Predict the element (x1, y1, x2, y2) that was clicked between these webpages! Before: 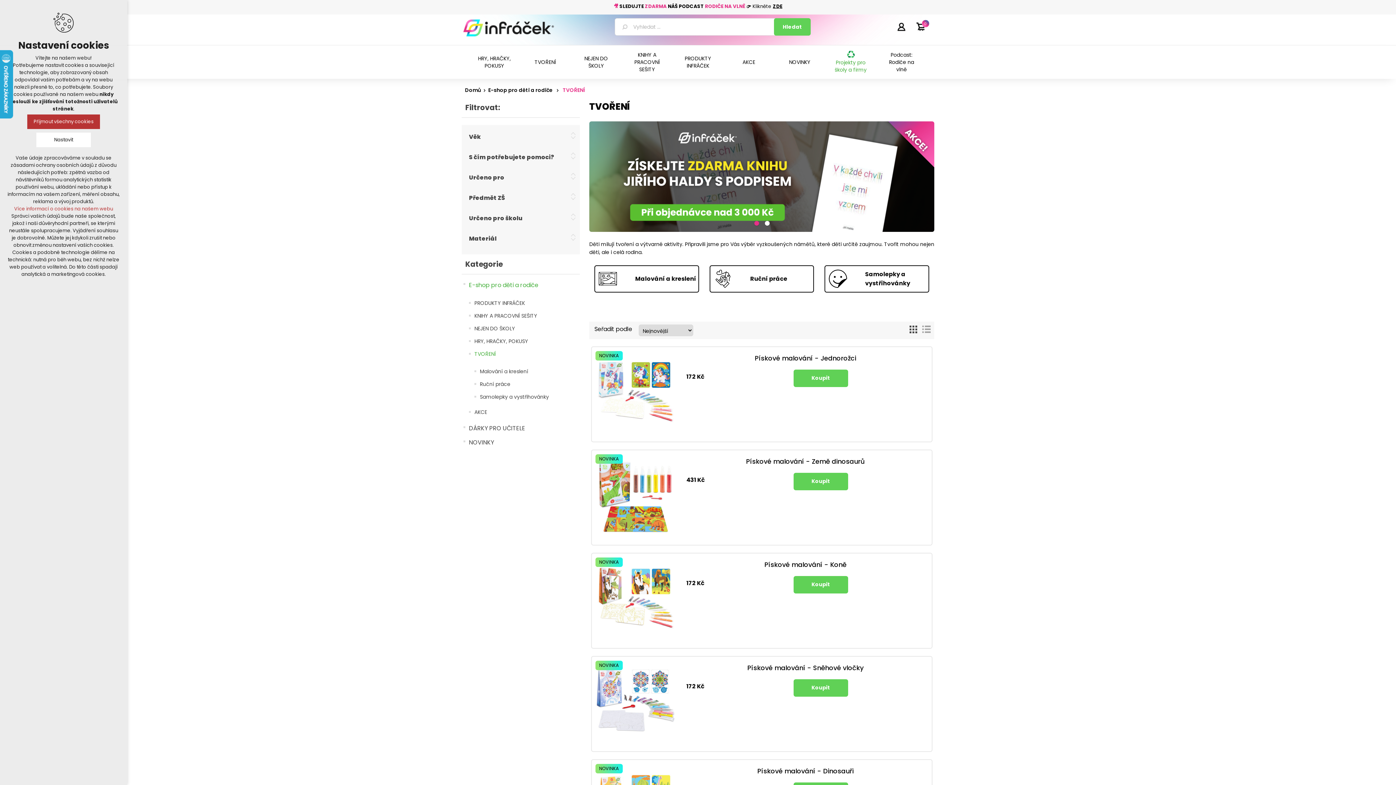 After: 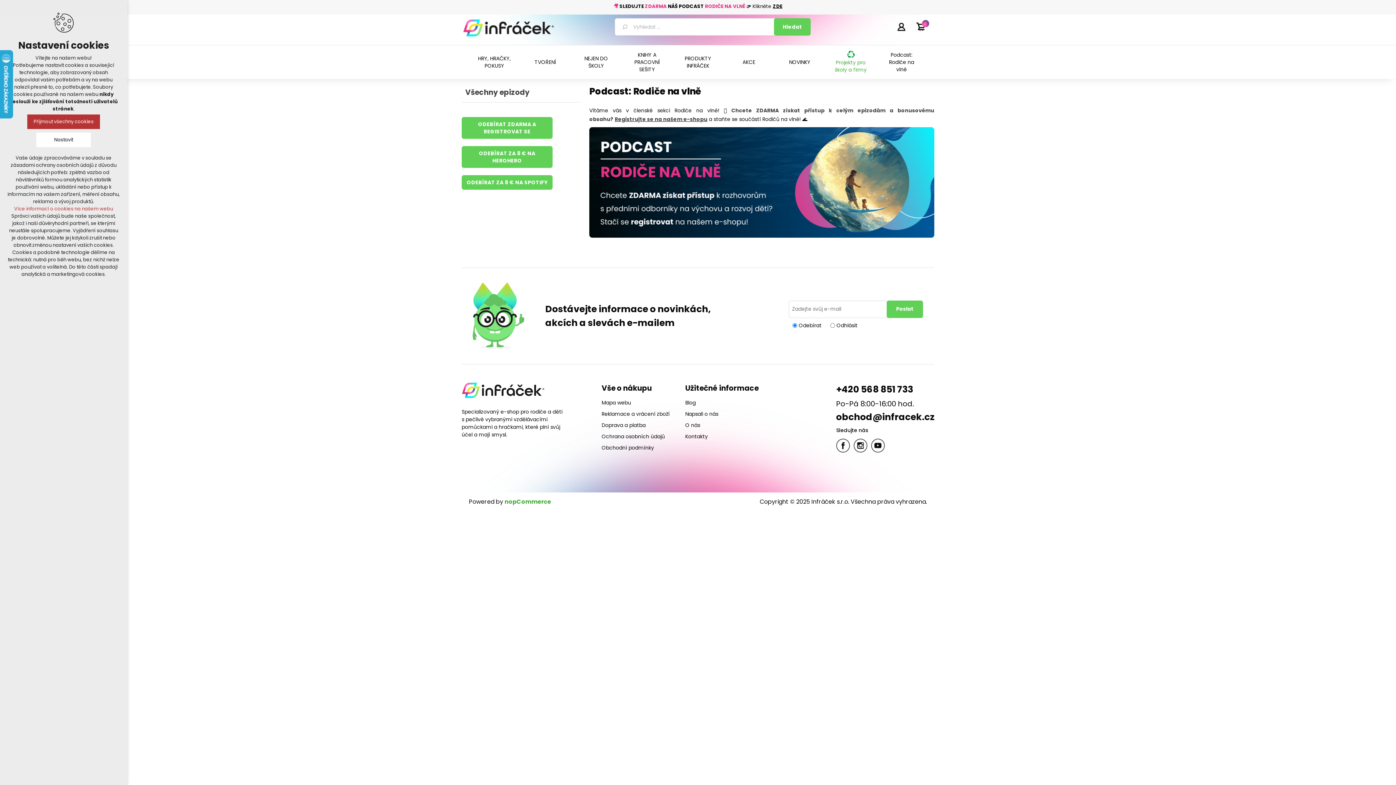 Action: label: ZDE bbox: (773, 2, 782, 9)